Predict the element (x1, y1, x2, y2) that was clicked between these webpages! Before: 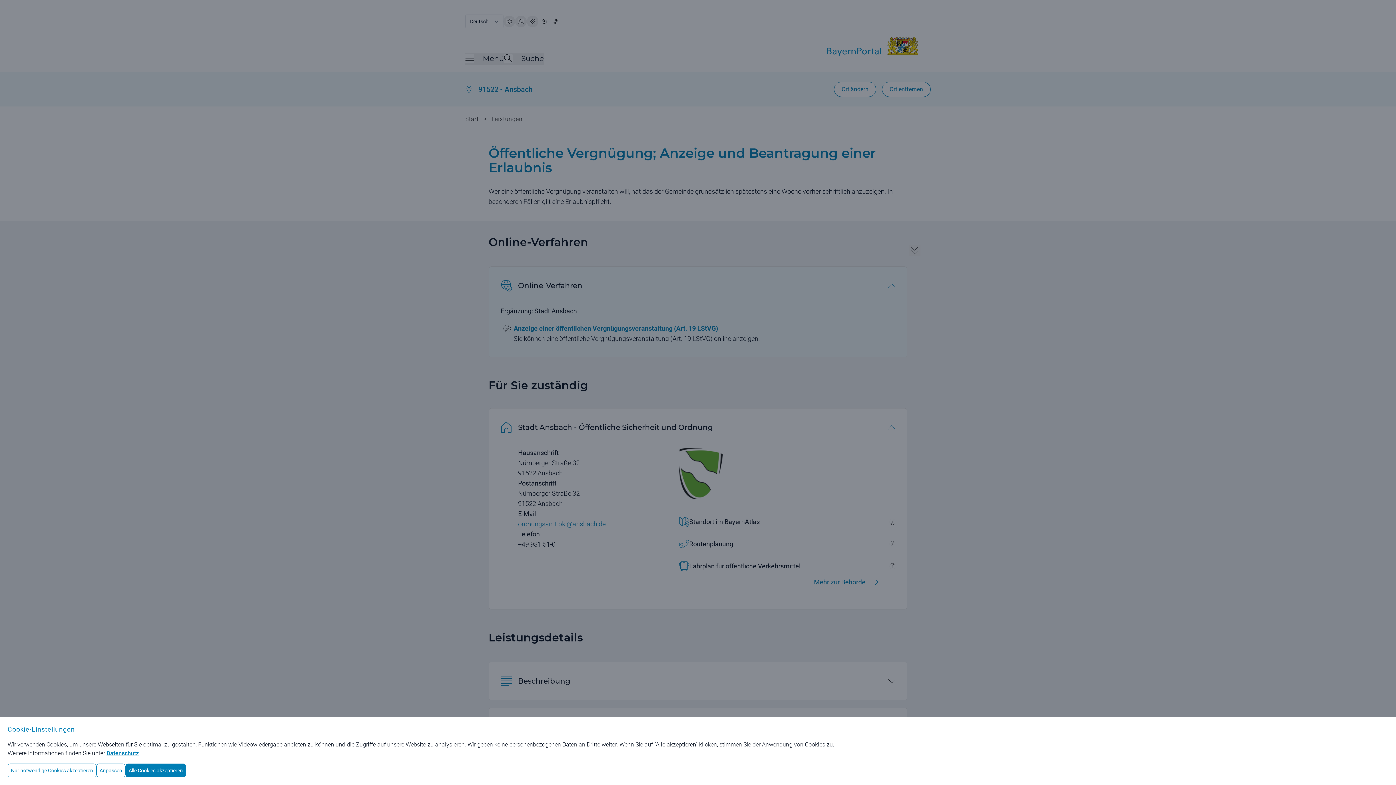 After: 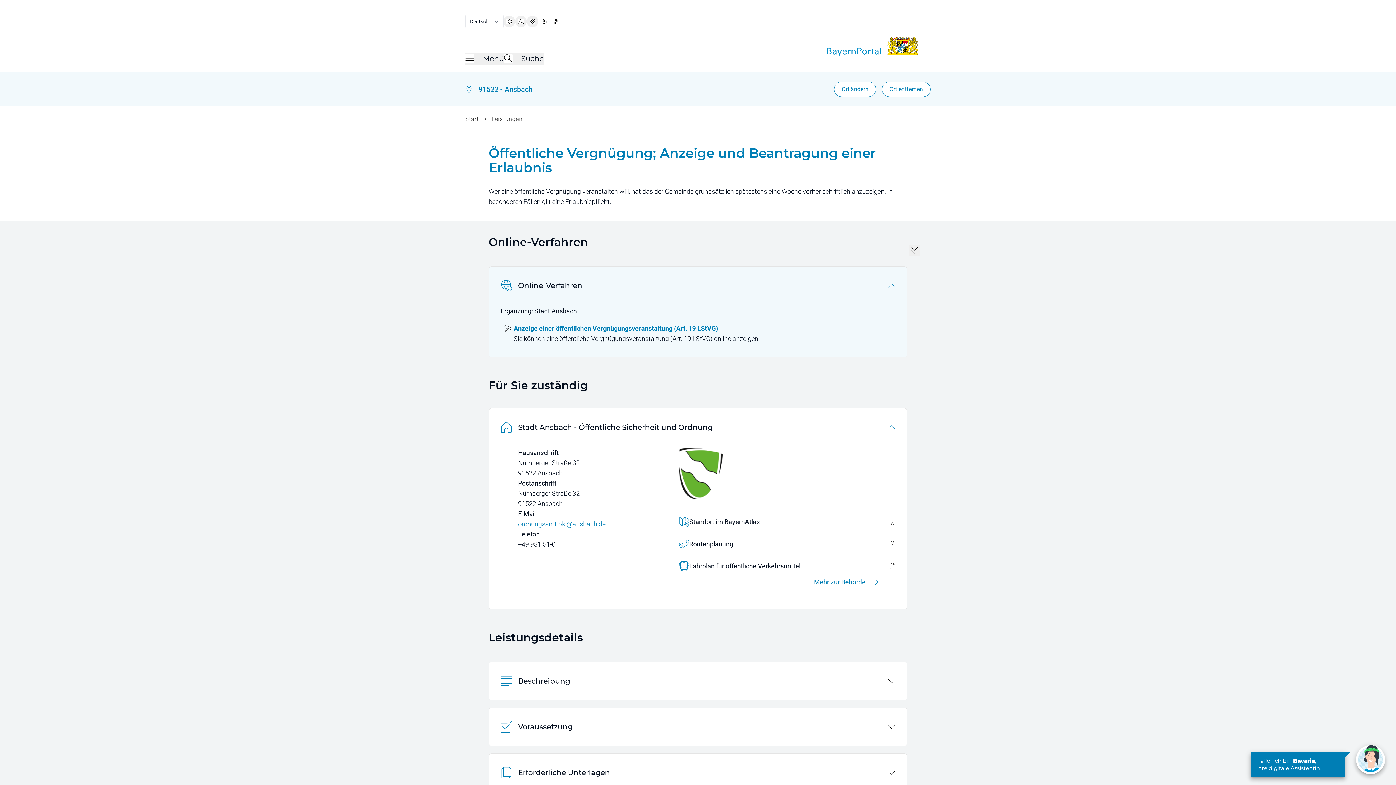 Action: label: Nur notwendige Cookies akzeptieren bbox: (7, 764, 96, 777)